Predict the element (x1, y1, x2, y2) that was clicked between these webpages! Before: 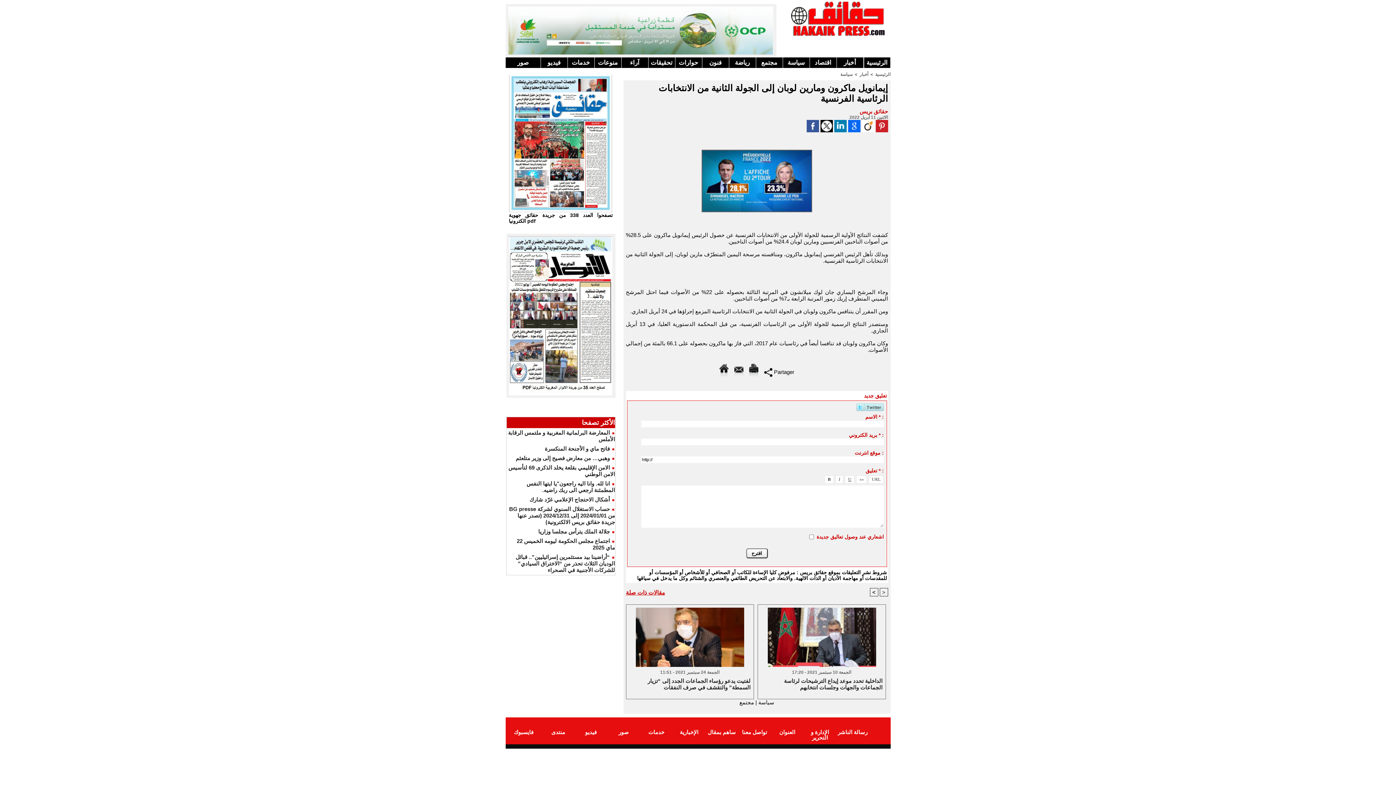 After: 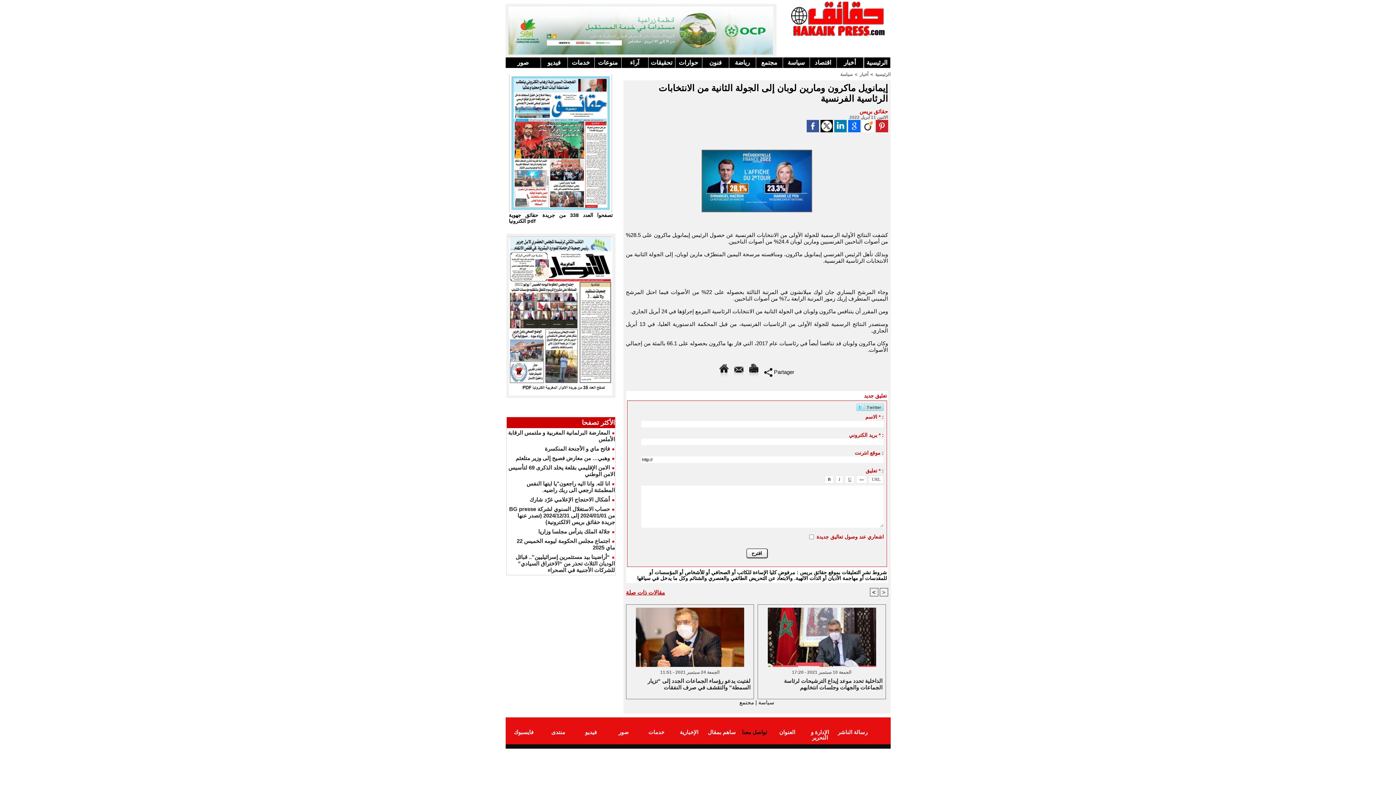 Action: bbox: (738, 729, 771, 735) label: تواصل معنا